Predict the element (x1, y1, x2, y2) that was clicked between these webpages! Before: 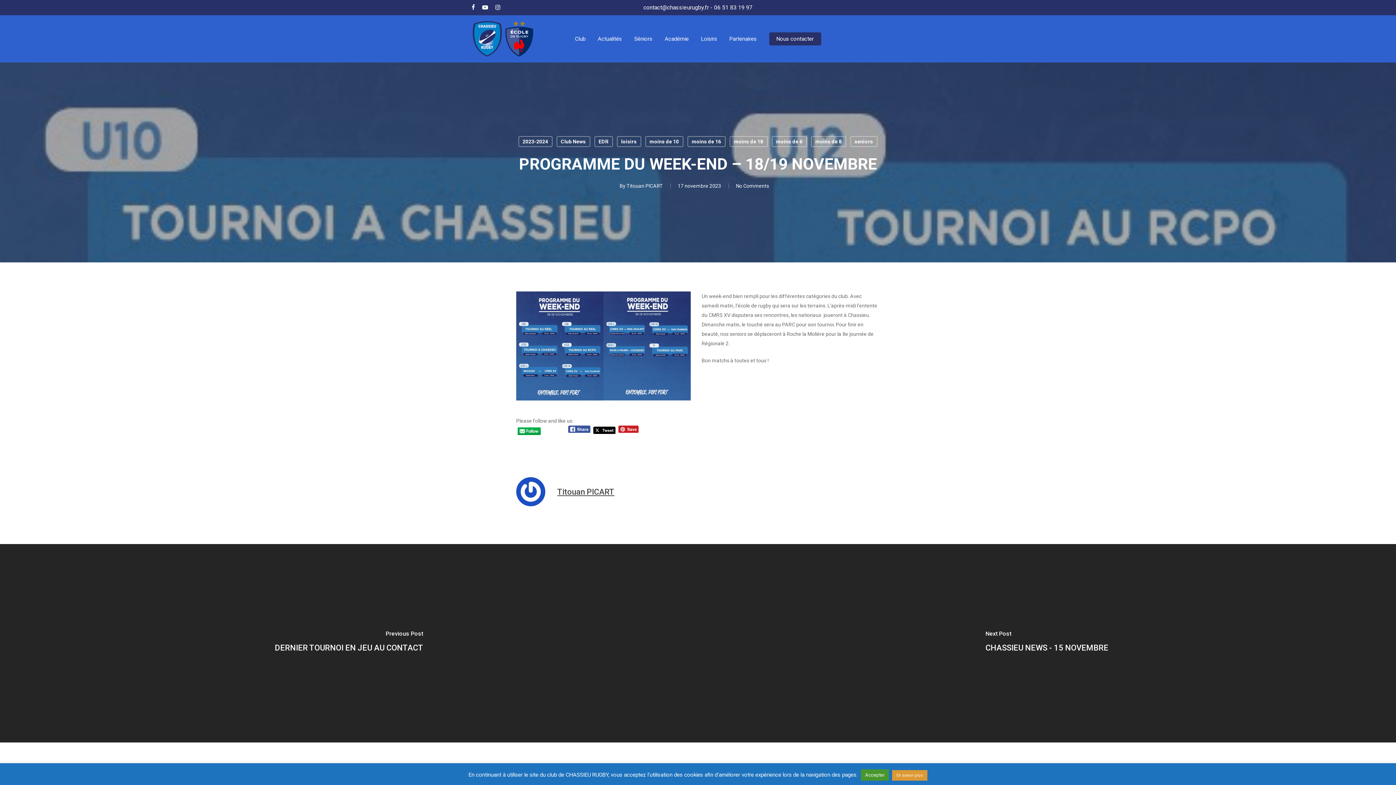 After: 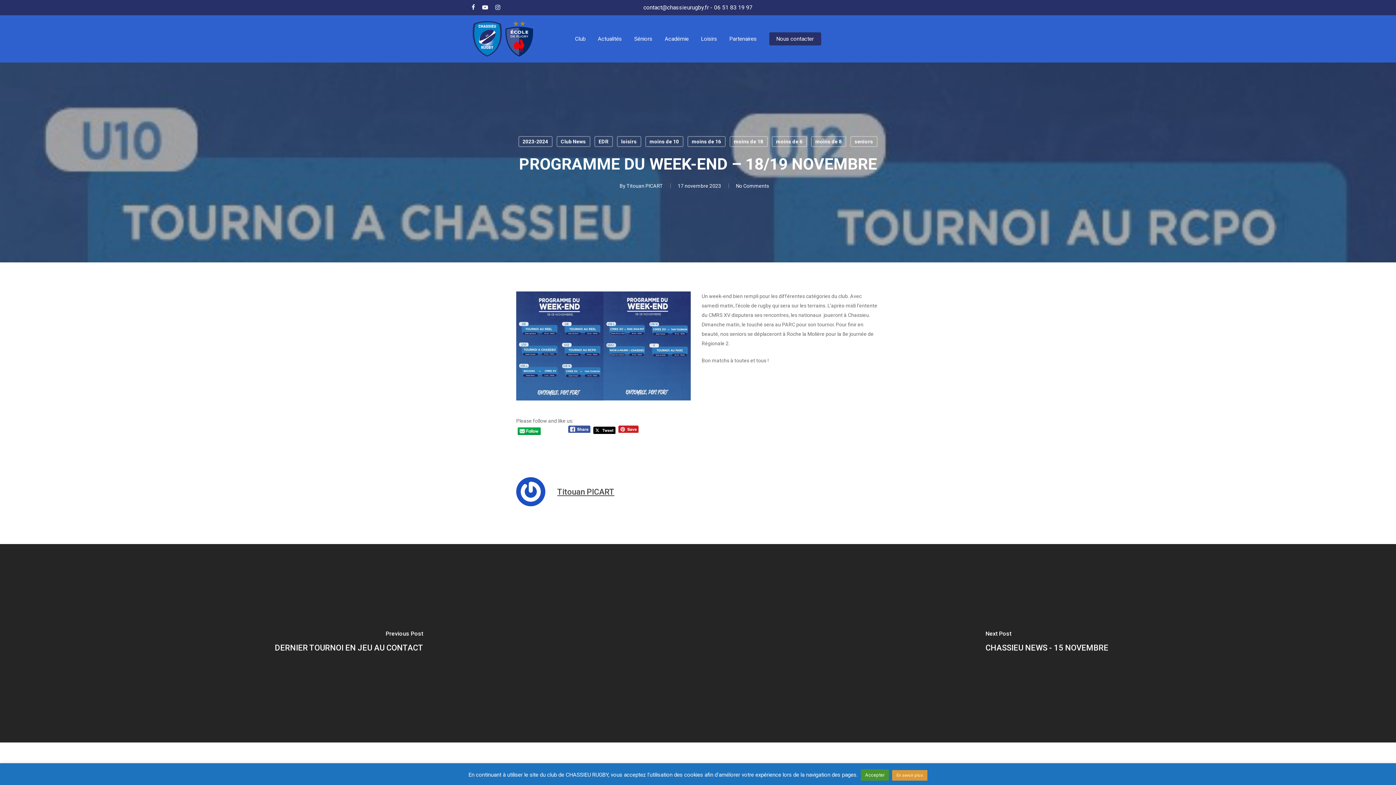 Action: bbox: (568, 425, 590, 437)